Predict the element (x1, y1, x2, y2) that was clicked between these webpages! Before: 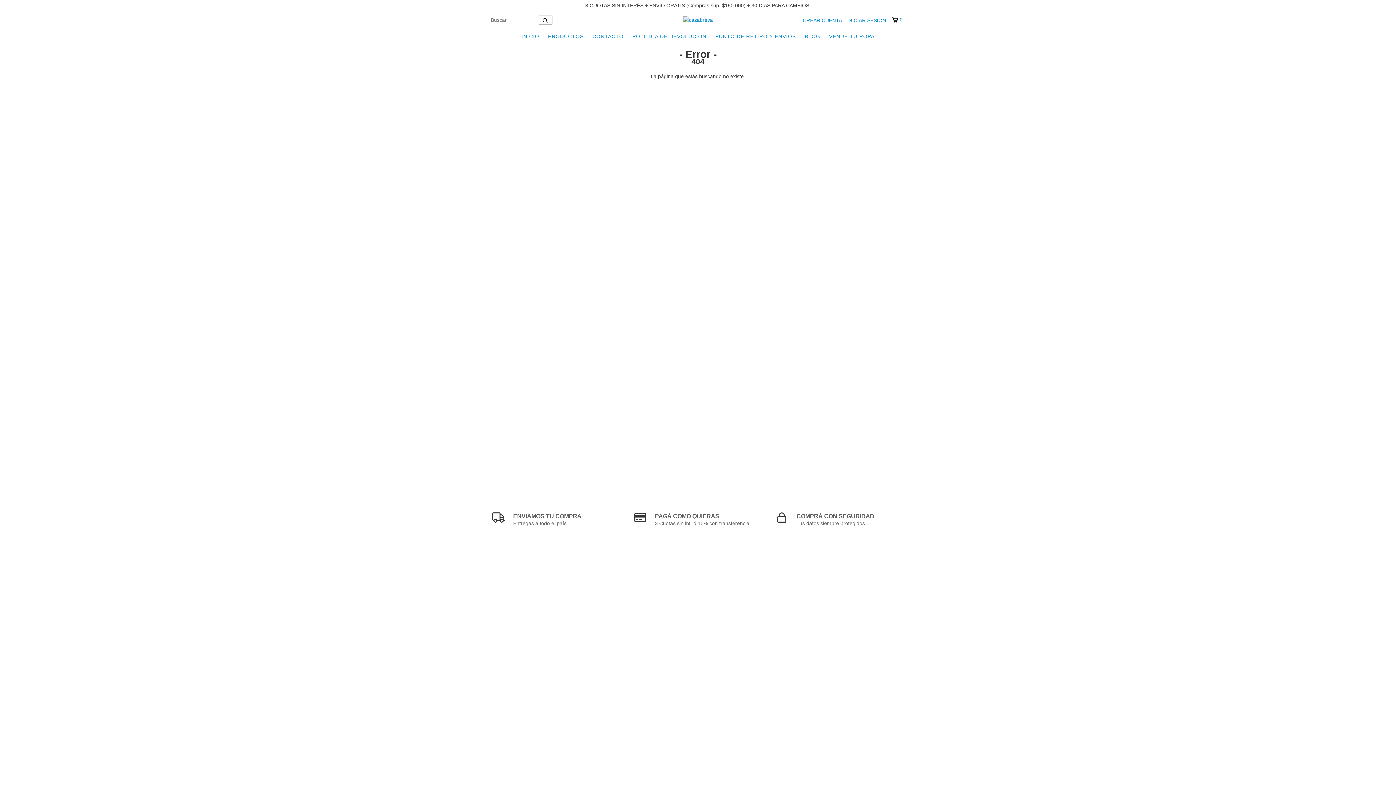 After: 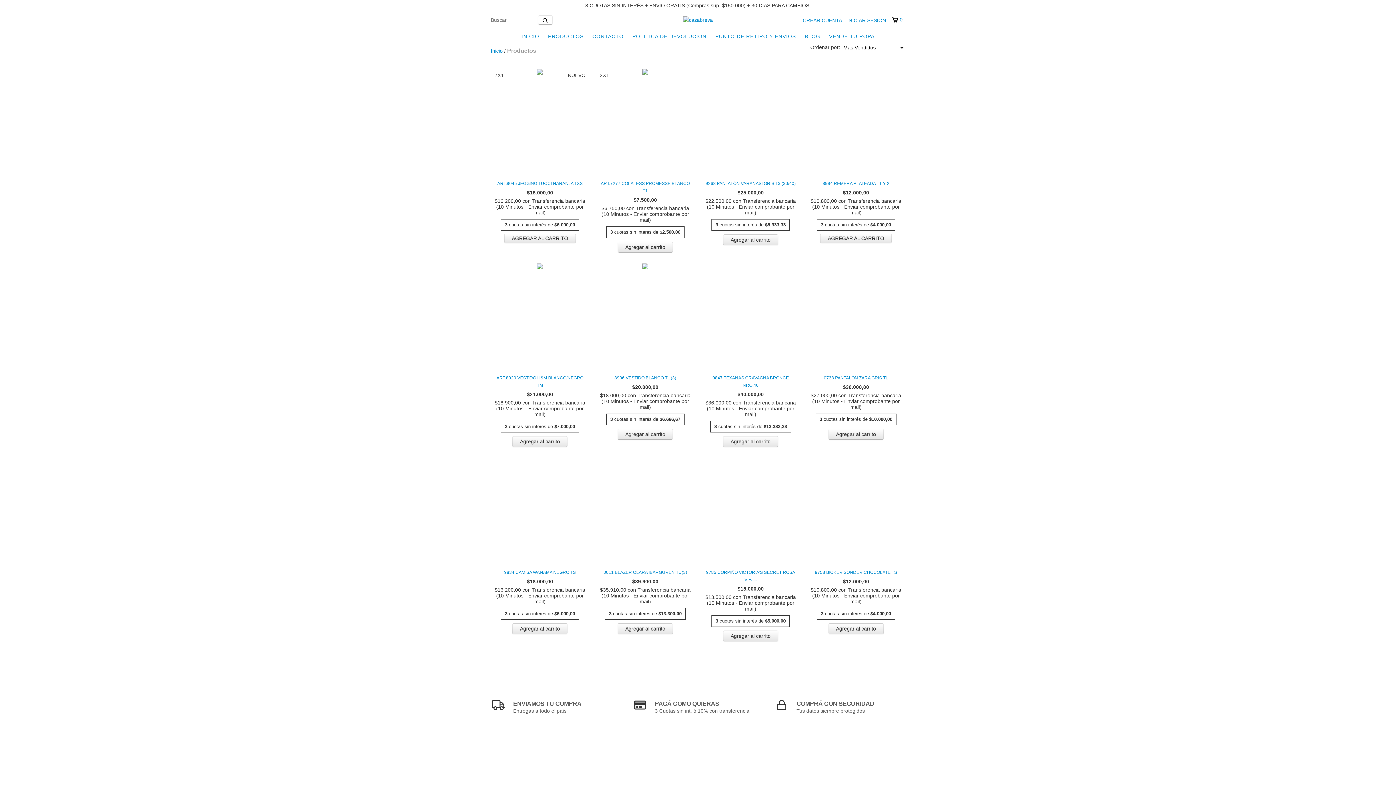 Action: bbox: (544, 29, 587, 43) label: PRODUCTOS